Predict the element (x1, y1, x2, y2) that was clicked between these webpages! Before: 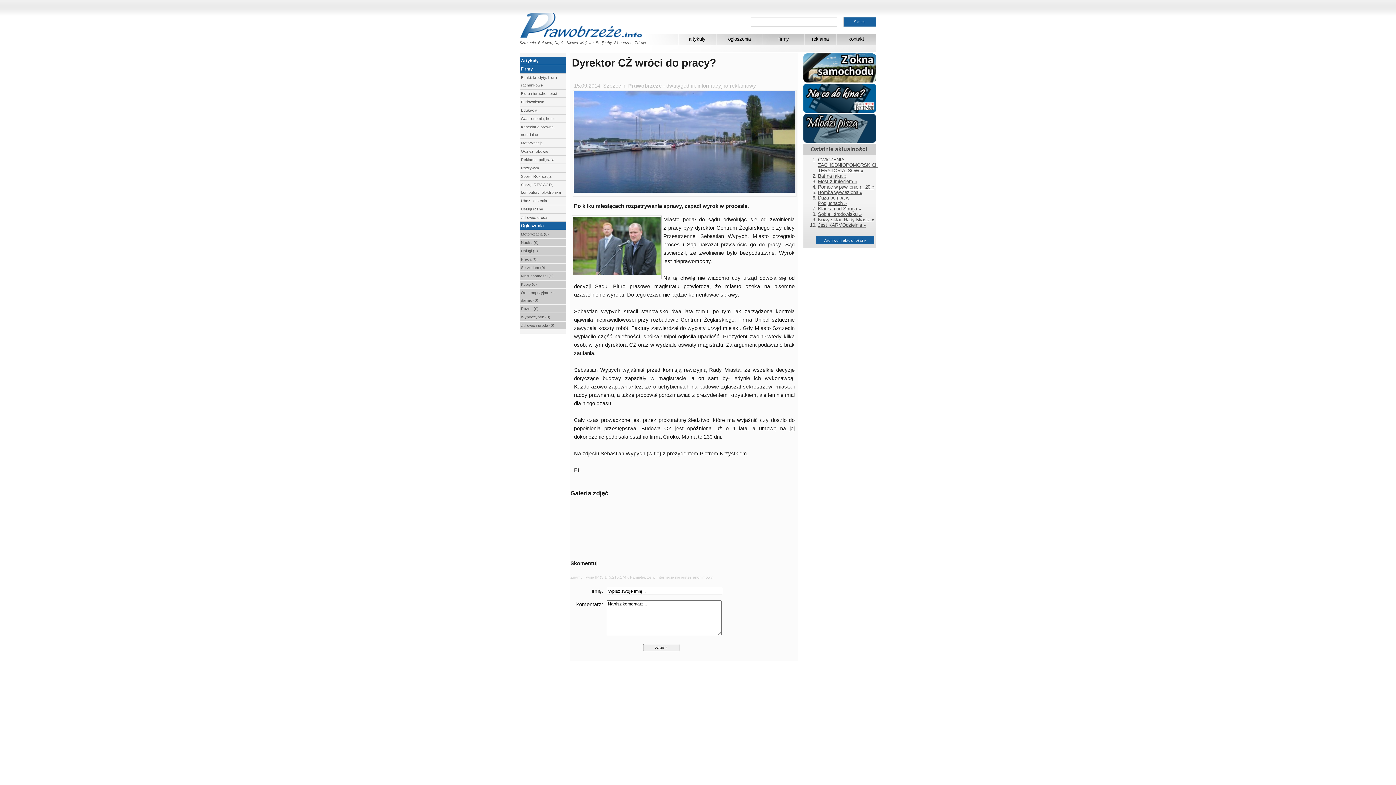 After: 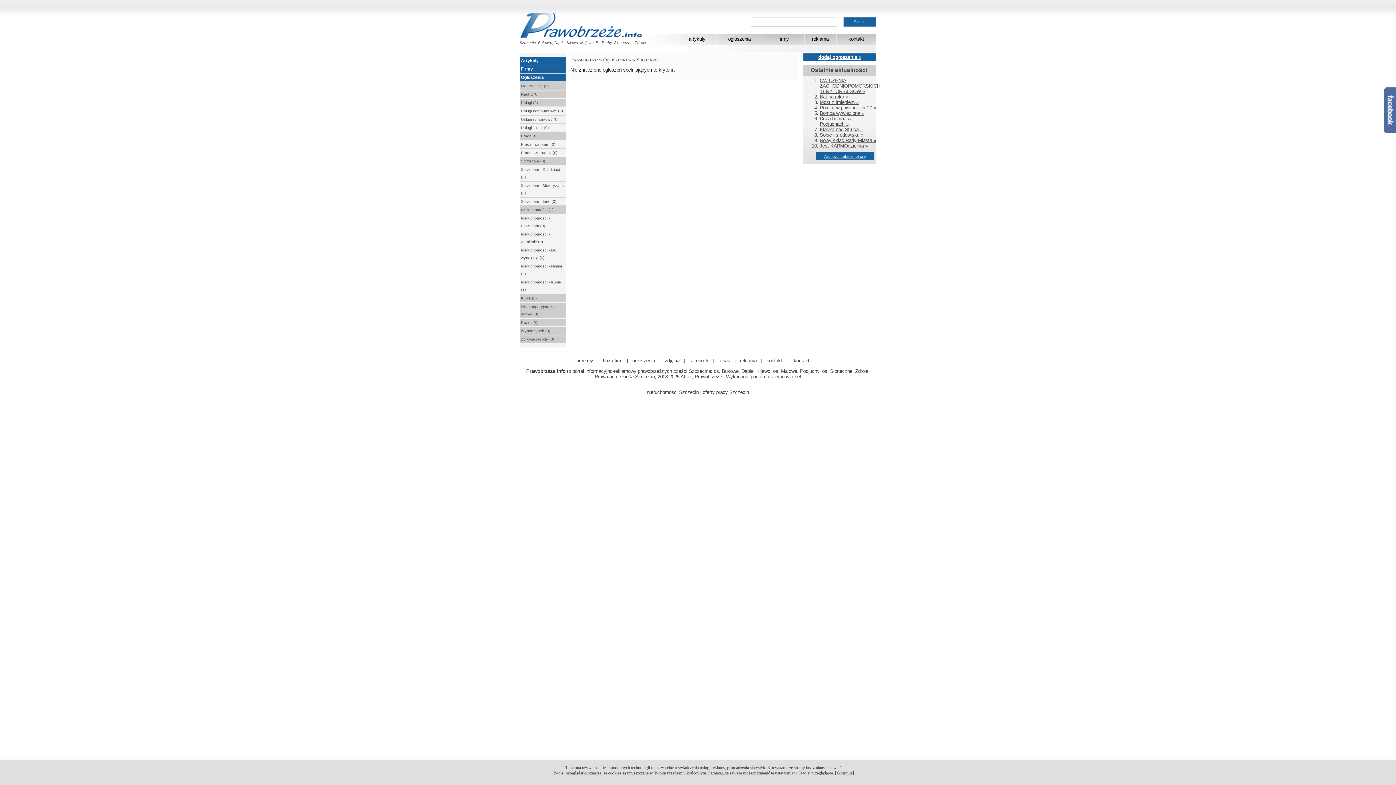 Action: bbox: (520, 264, 566, 272) label: Sprzedam (0)